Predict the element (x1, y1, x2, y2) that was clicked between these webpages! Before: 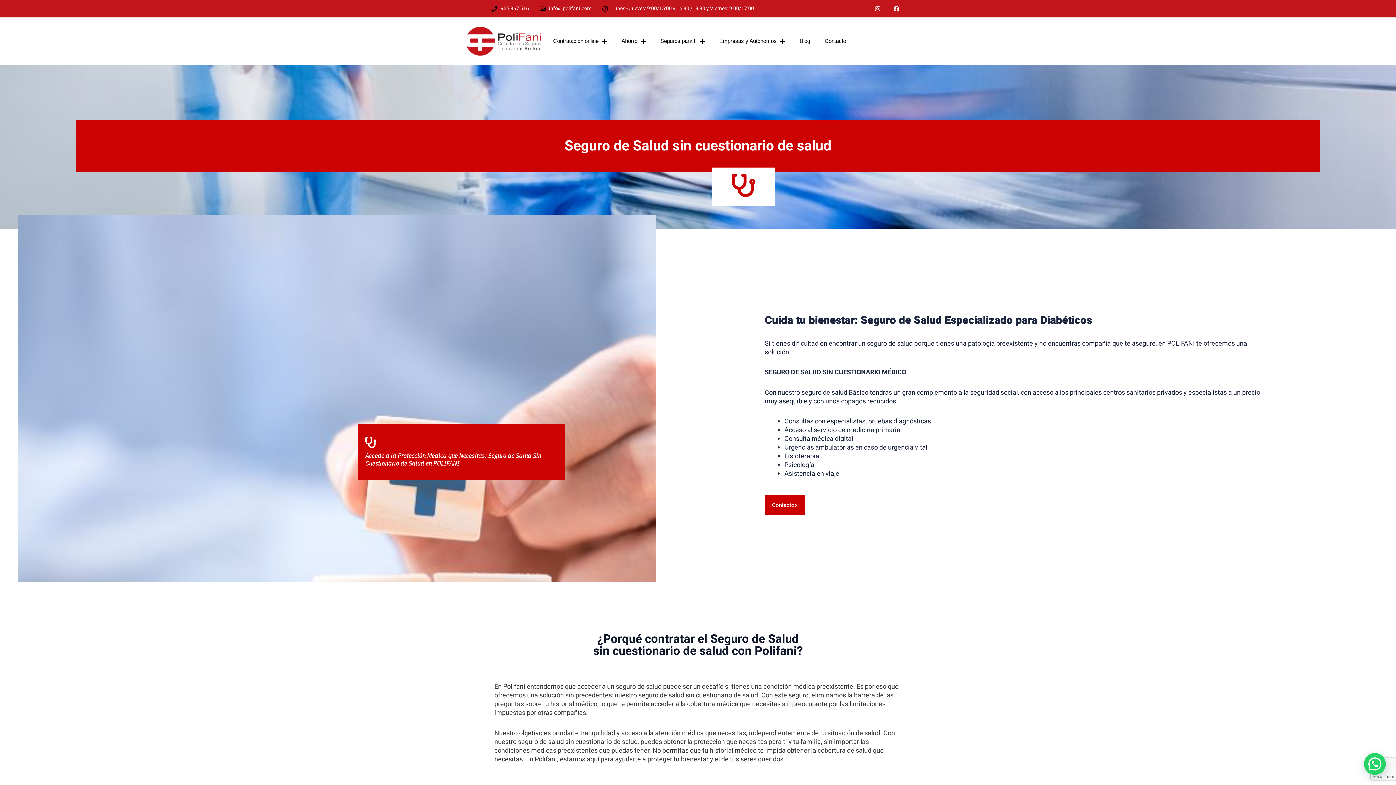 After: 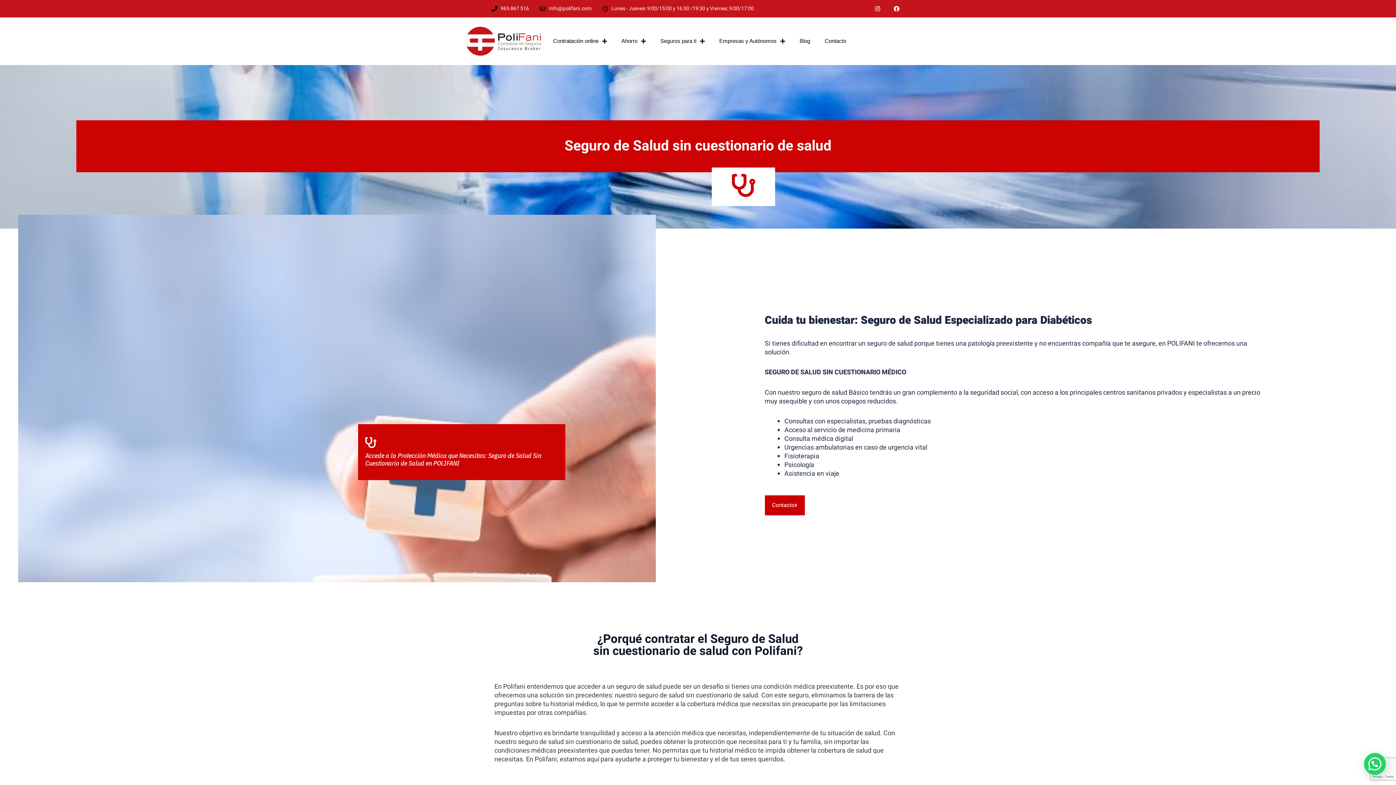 Action: label: 965 867 516 bbox: (490, 4, 529, 13)